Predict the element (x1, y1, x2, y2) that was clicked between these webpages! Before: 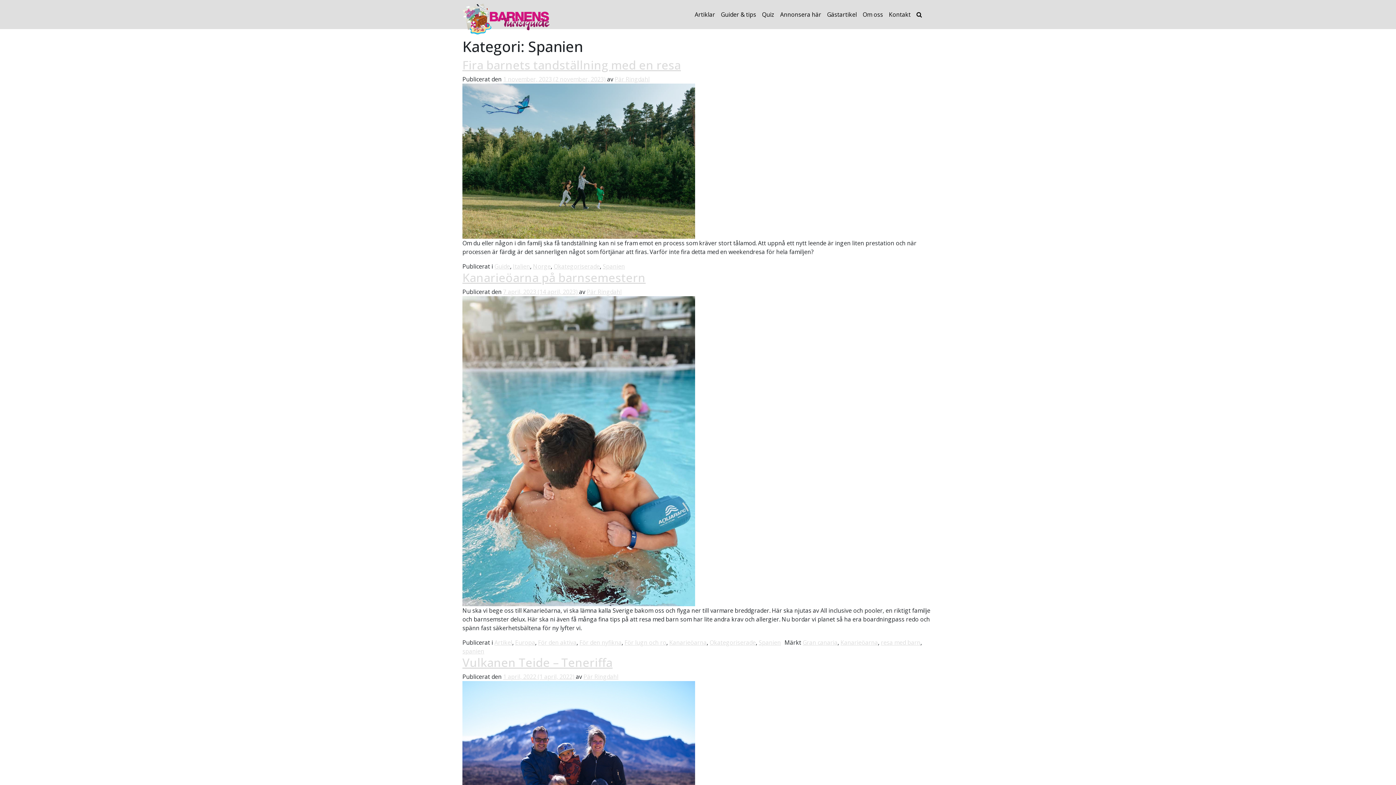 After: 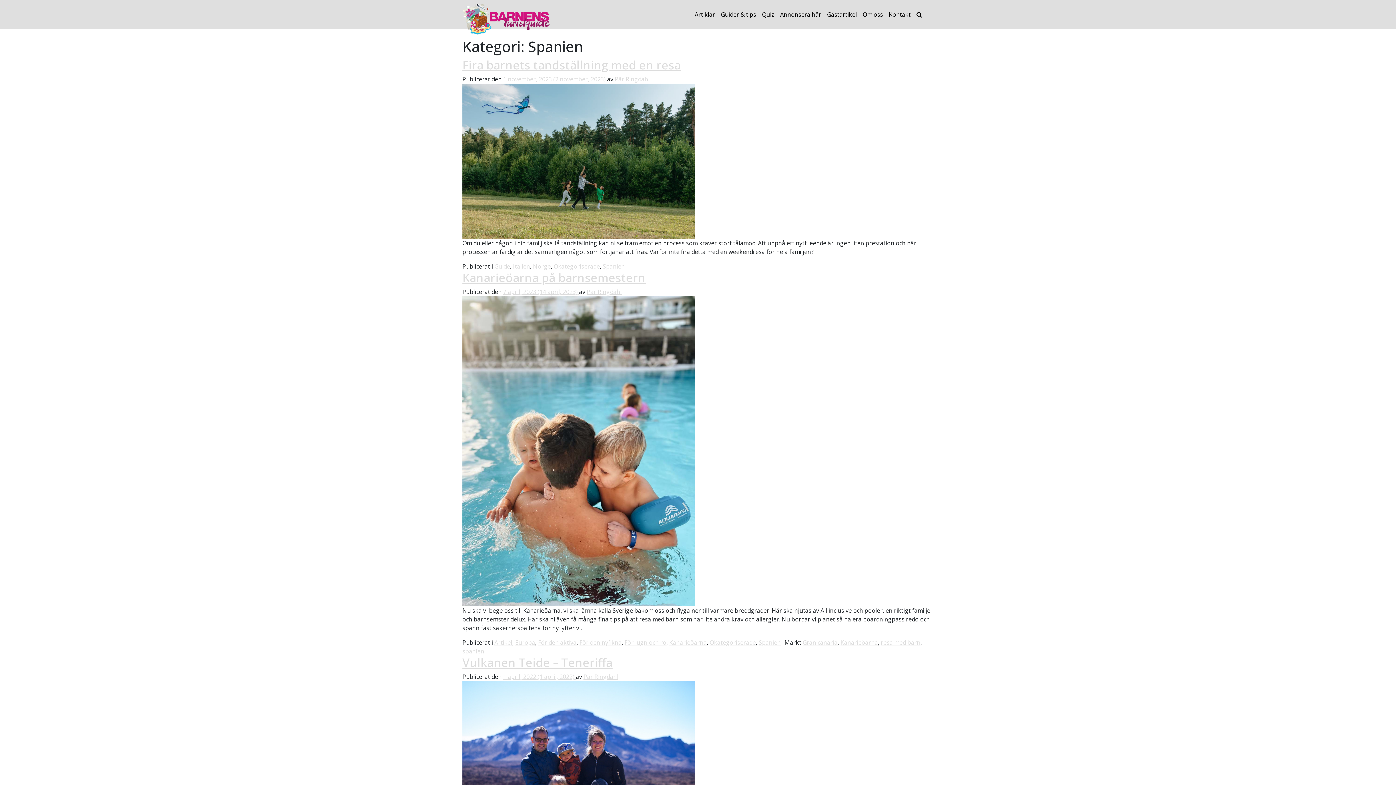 Action: label: Spanien bbox: (758, 638, 781, 646)